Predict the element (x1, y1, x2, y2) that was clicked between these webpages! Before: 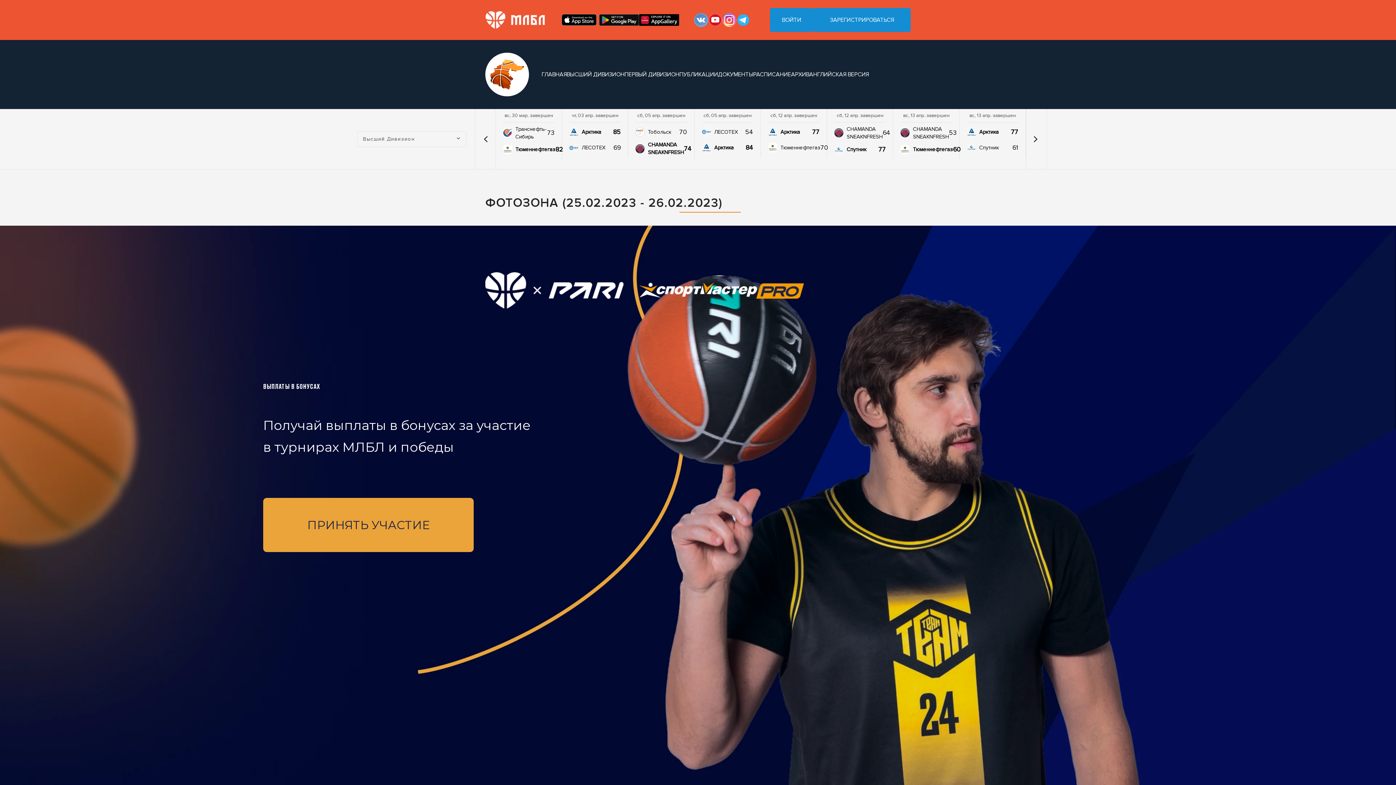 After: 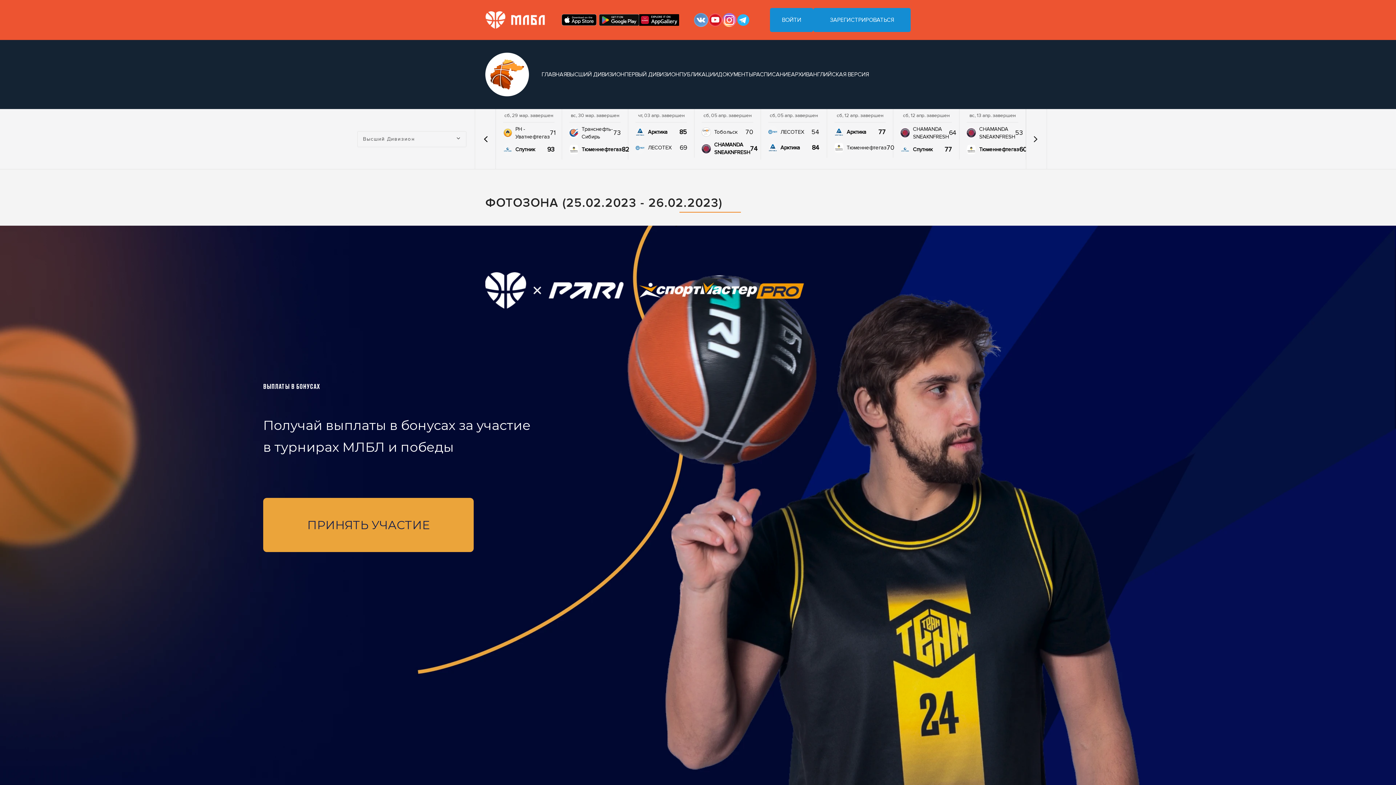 Action: bbox: (482, 134, 490, 143) label: Previous slide